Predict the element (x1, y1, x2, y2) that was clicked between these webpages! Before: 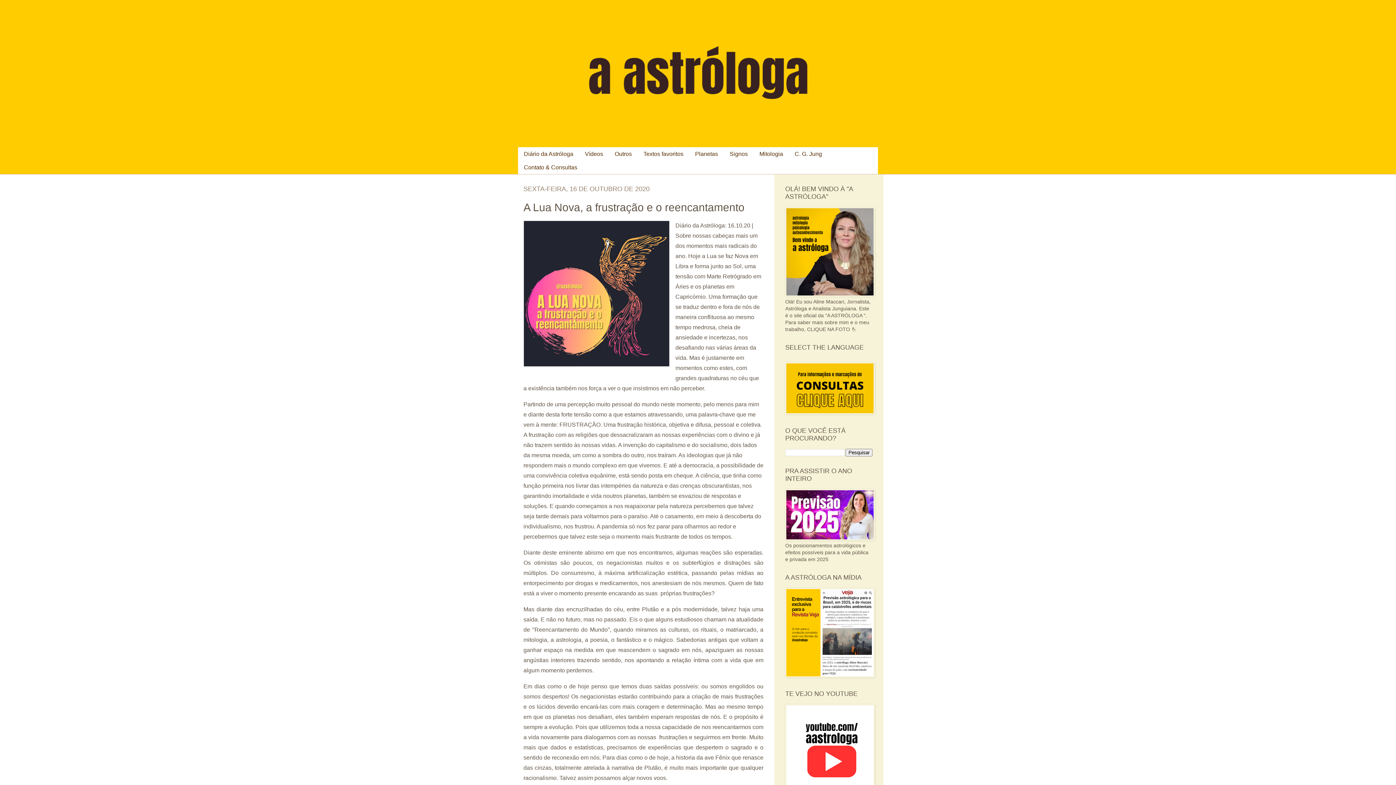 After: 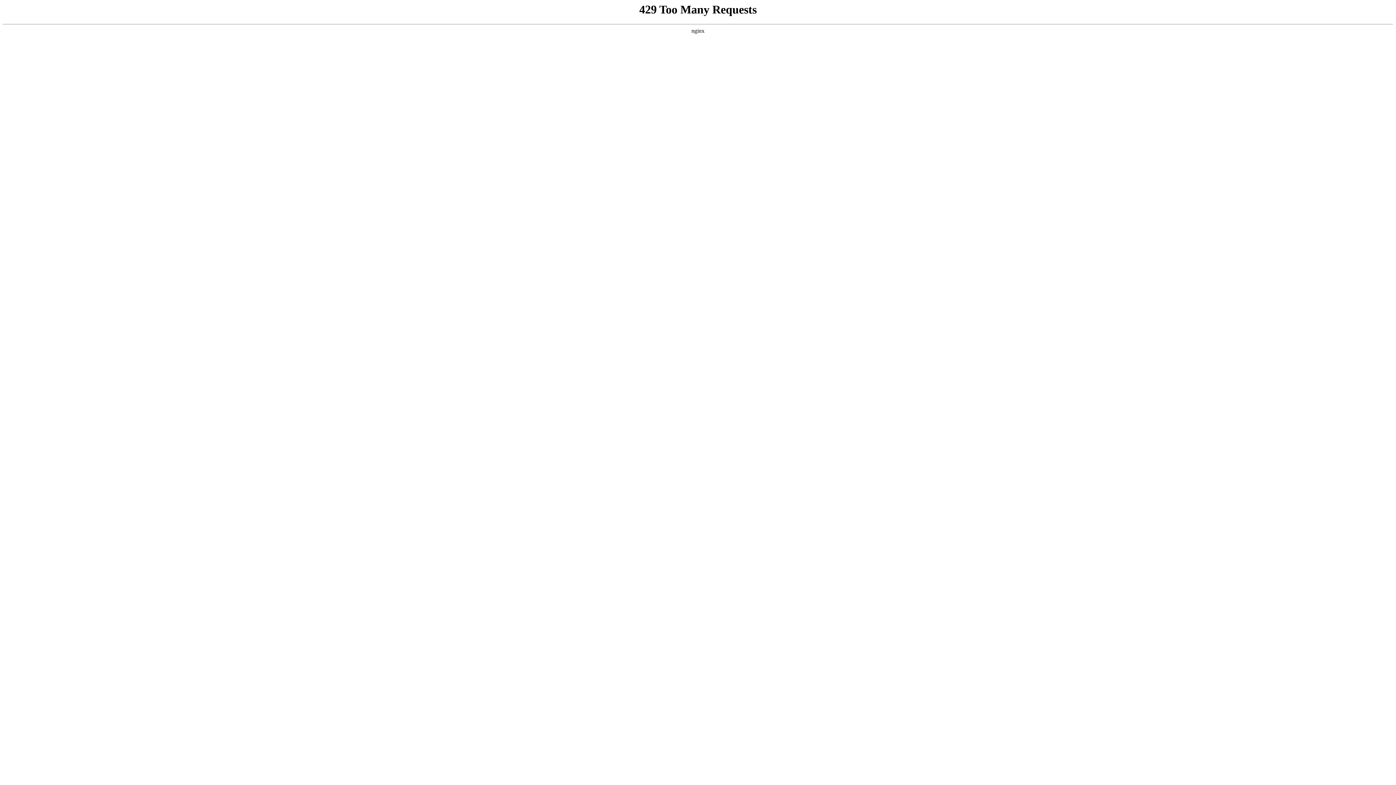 Action: bbox: (785, 673, 874, 679)